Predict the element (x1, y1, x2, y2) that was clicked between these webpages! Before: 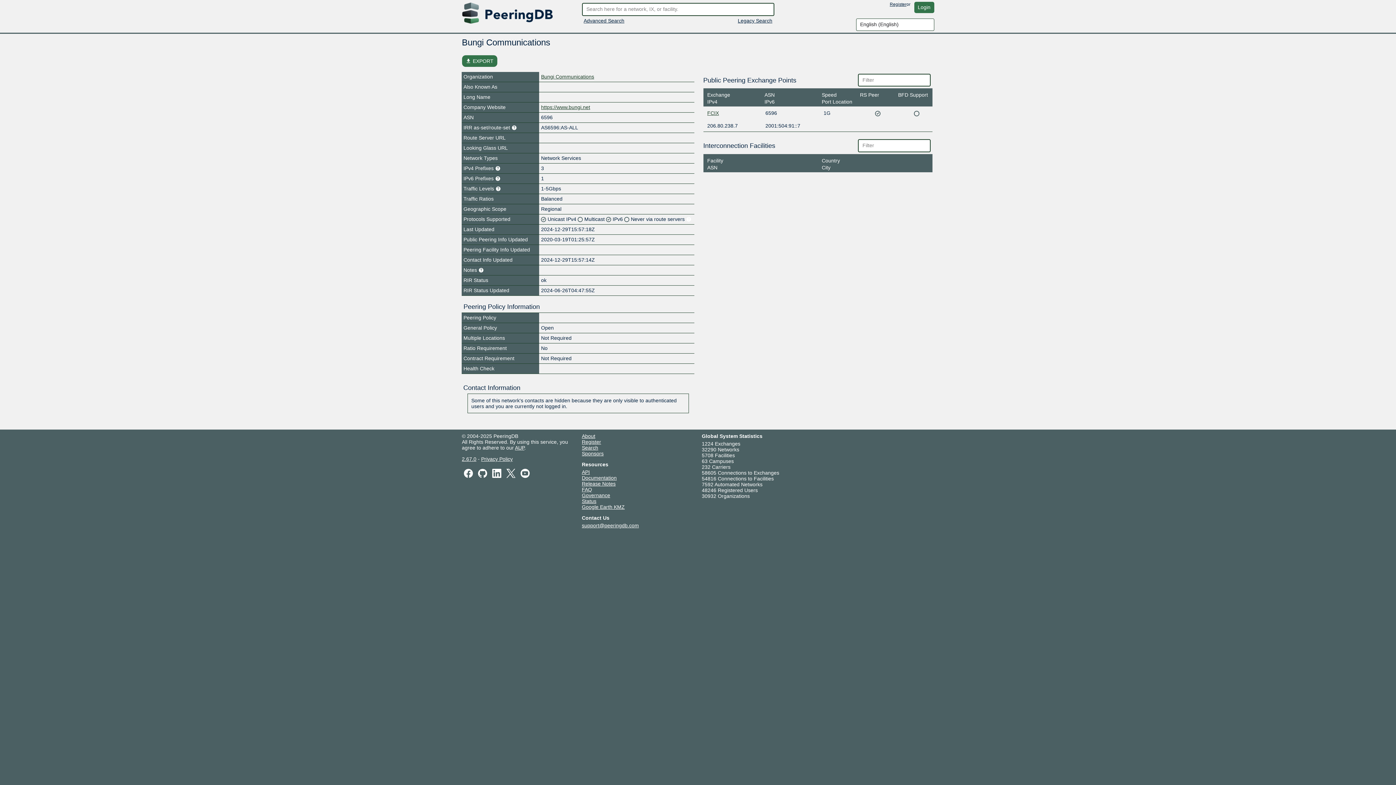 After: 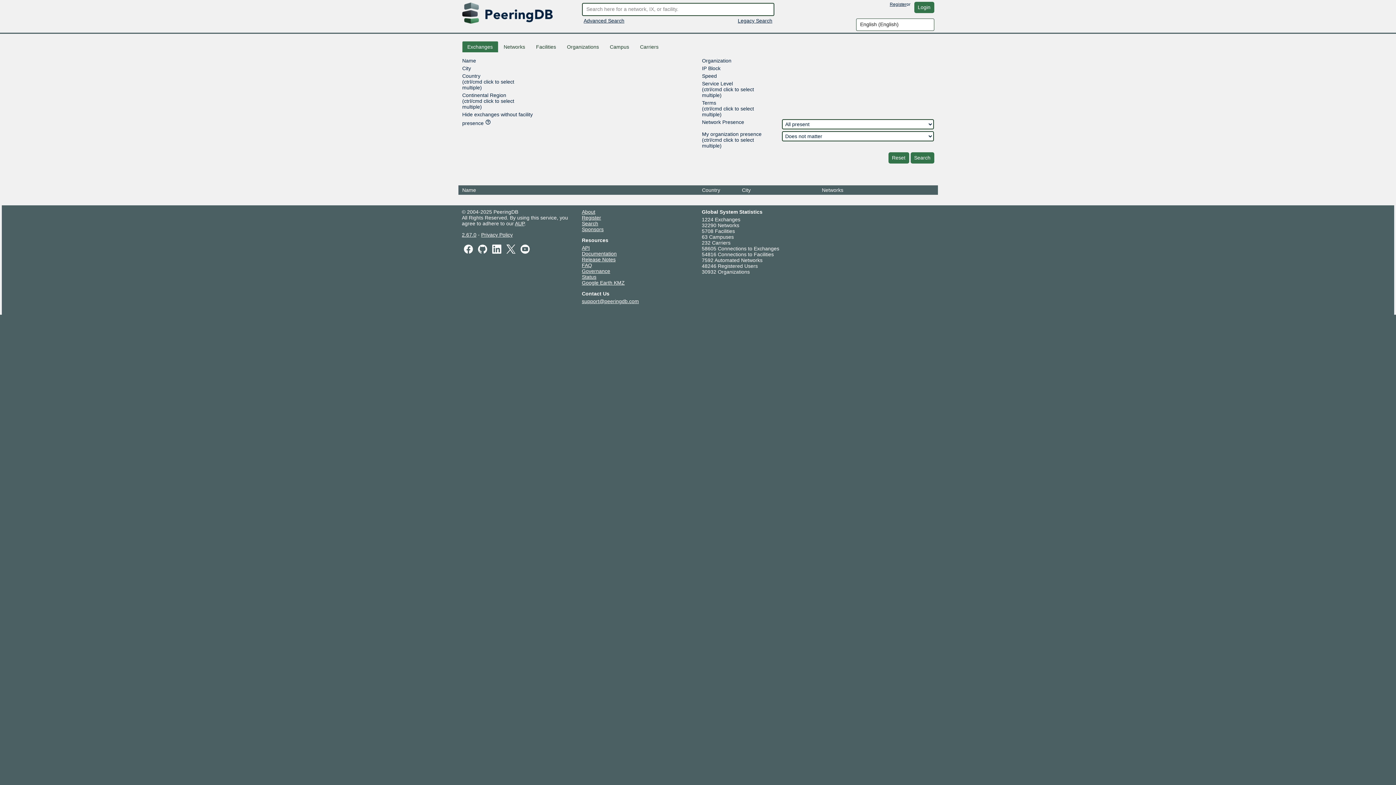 Action: label: Search bbox: (582, 444, 598, 450)